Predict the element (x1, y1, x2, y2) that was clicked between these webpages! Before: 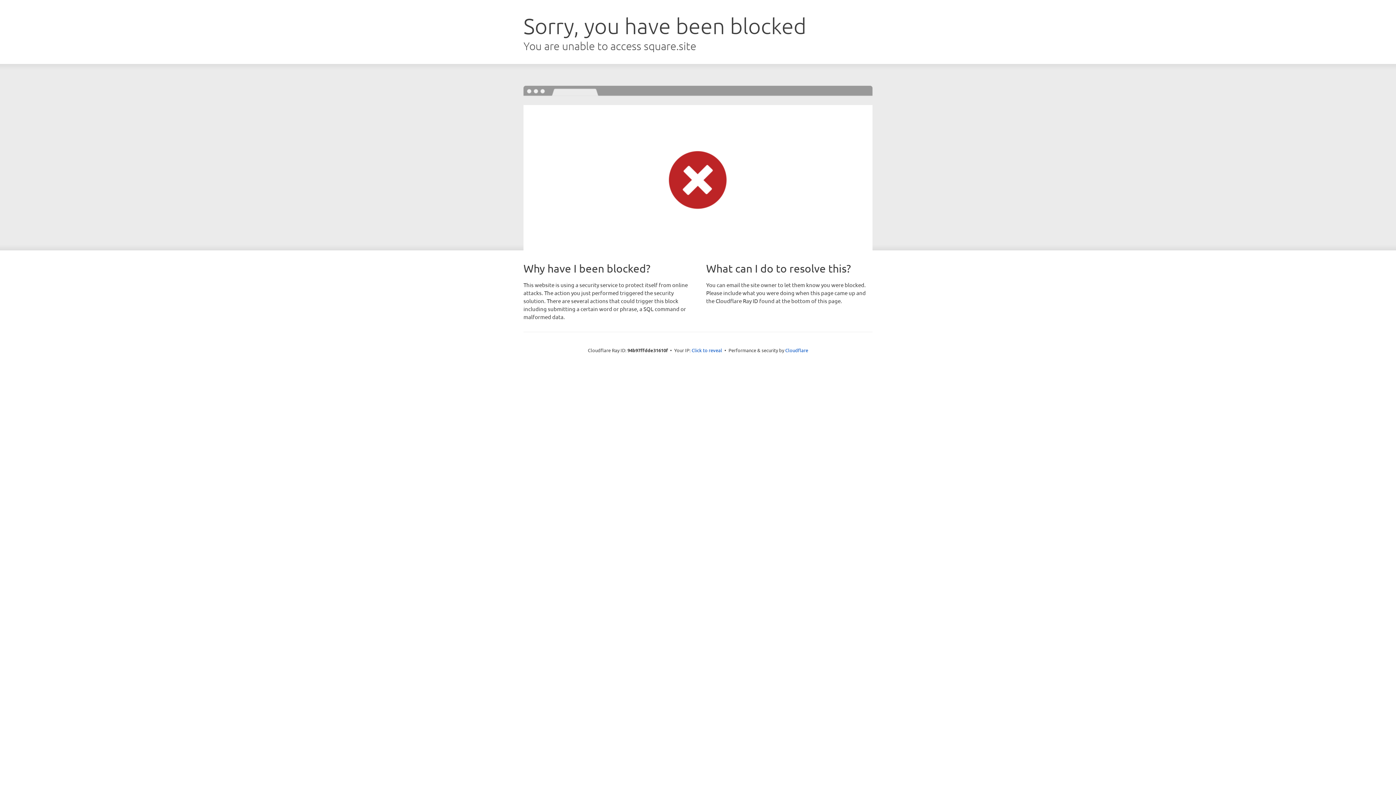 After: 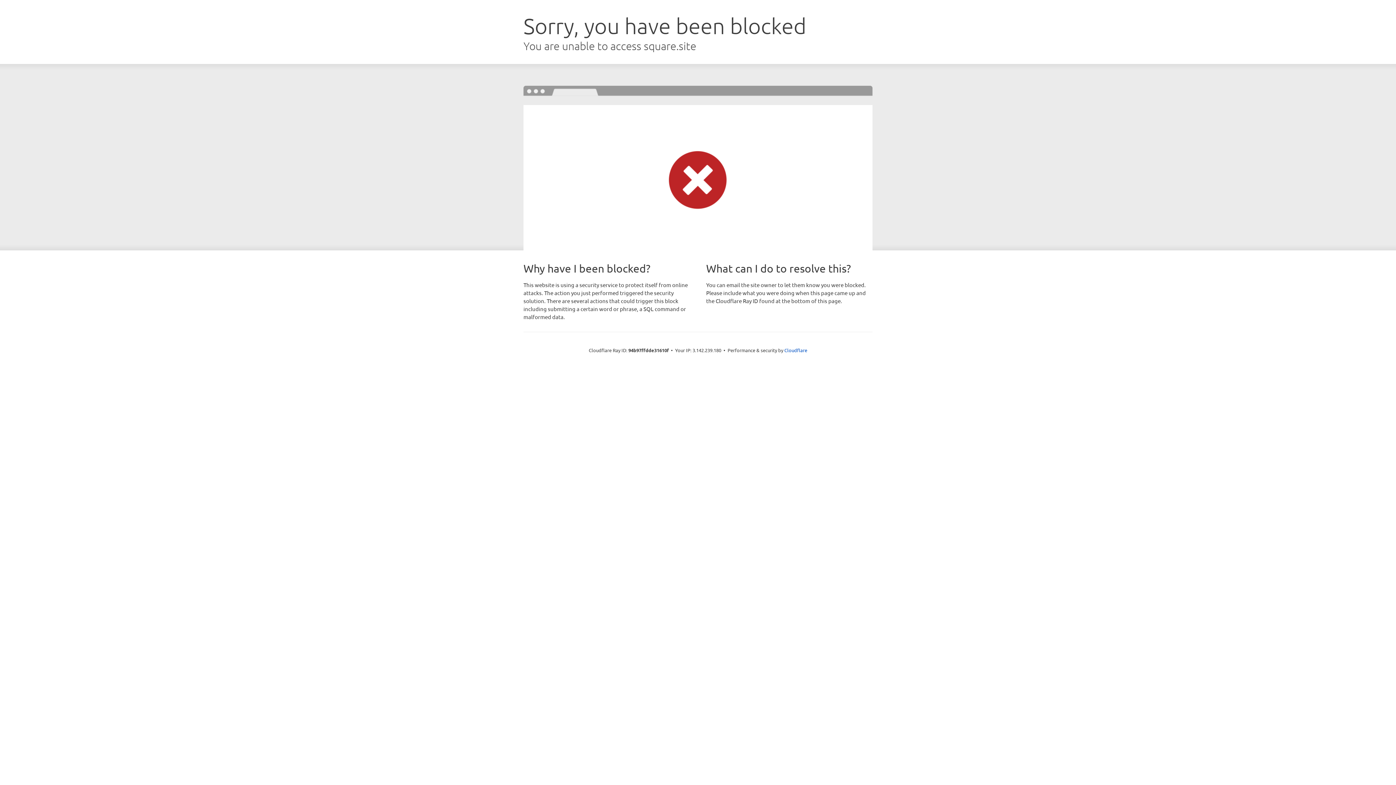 Action: label: Click to reveal bbox: (691, 346, 722, 353)